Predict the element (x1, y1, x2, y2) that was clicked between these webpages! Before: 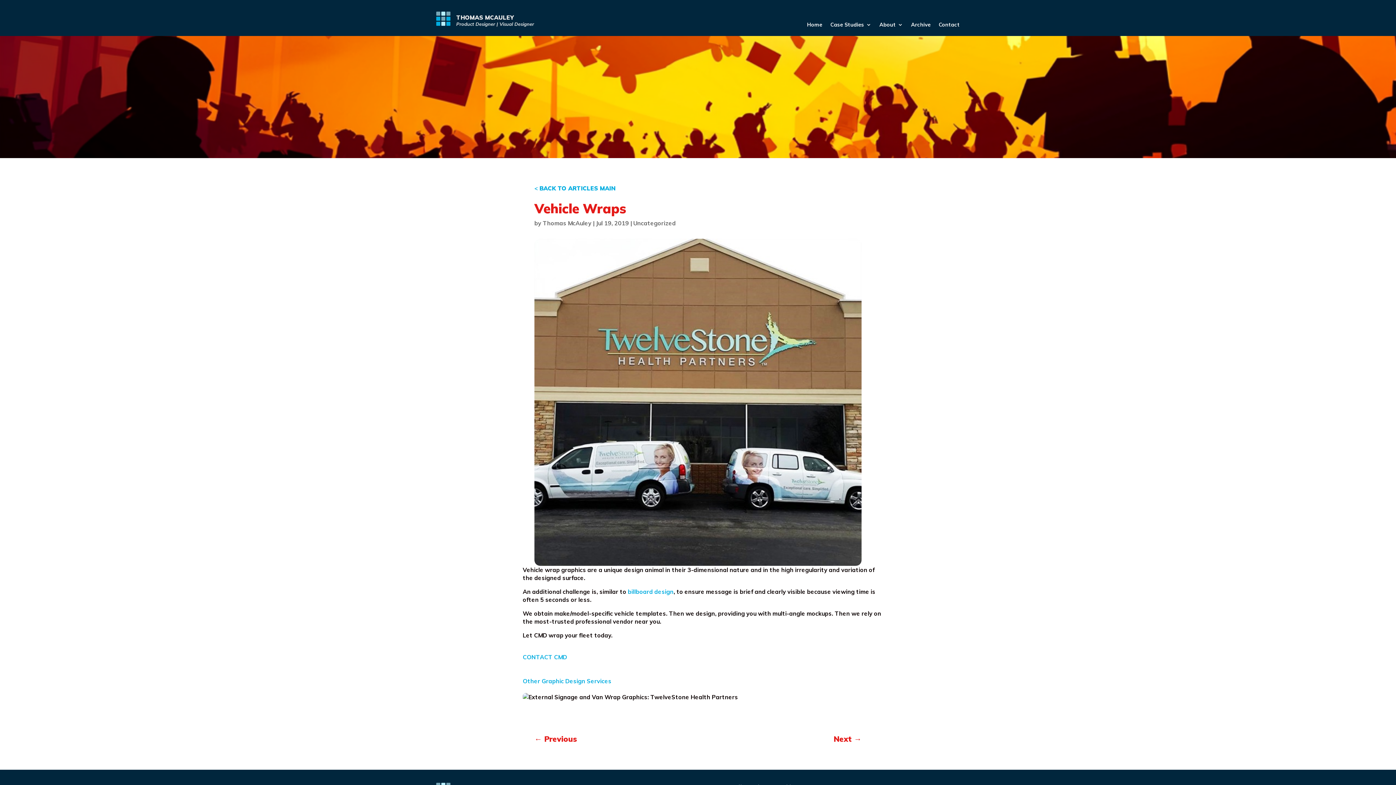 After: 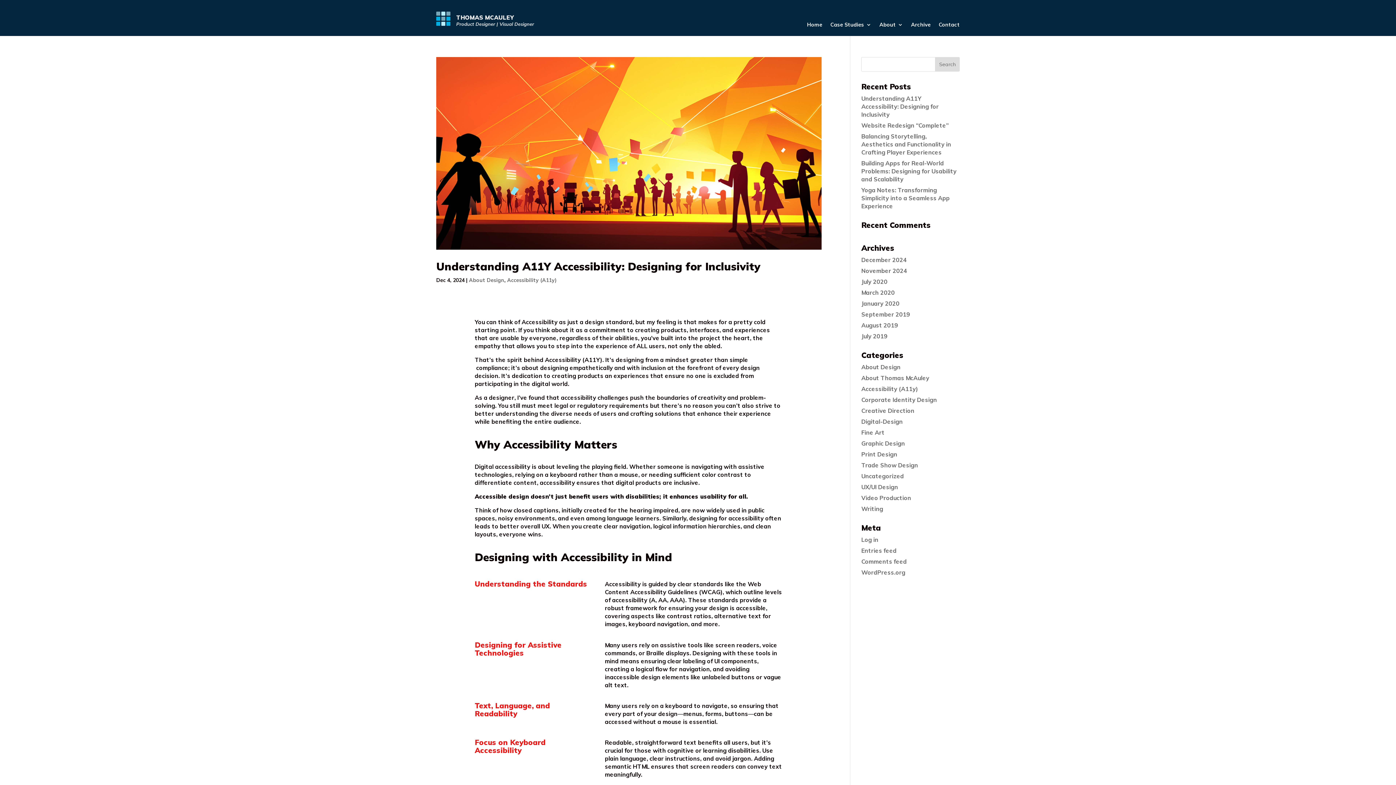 Action: label: Thomas McAuley bbox: (542, 219, 591, 226)